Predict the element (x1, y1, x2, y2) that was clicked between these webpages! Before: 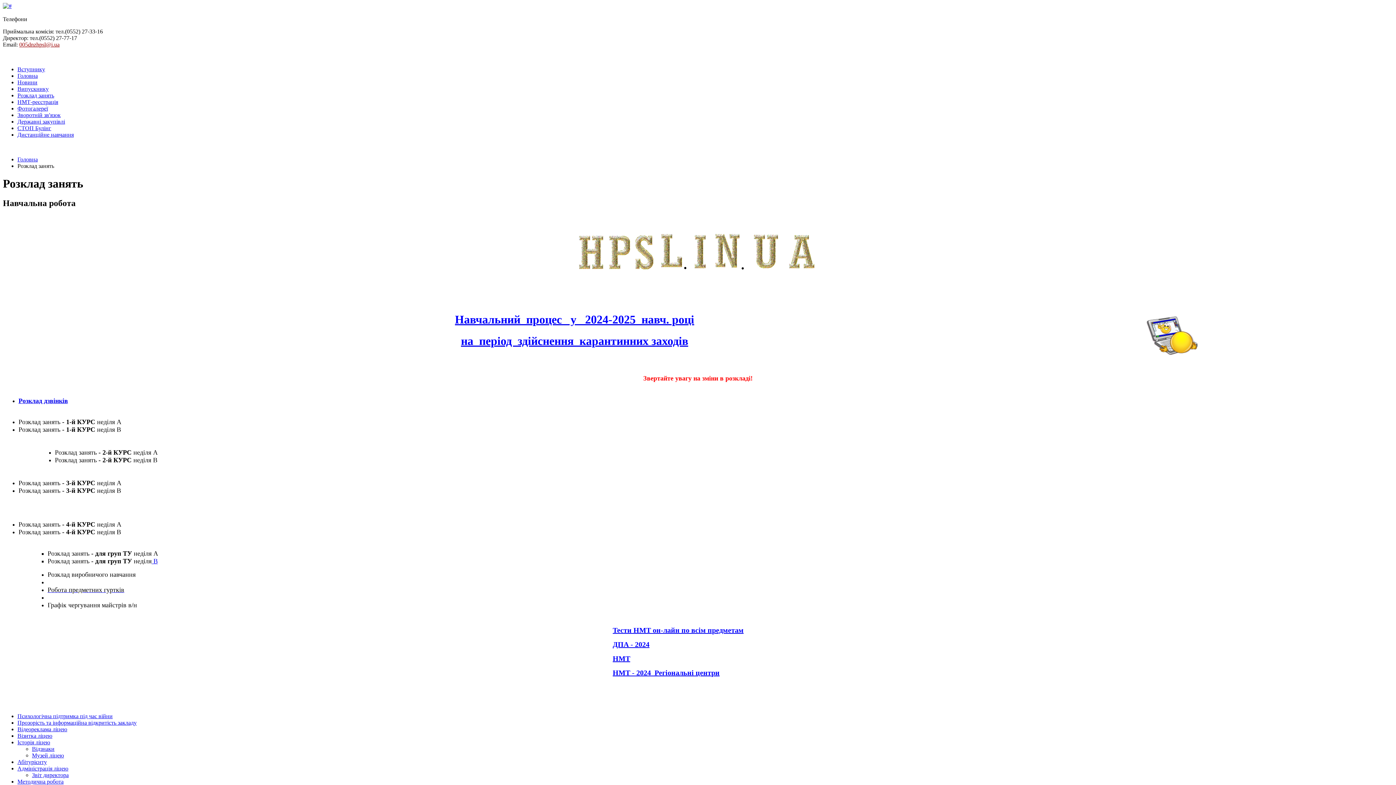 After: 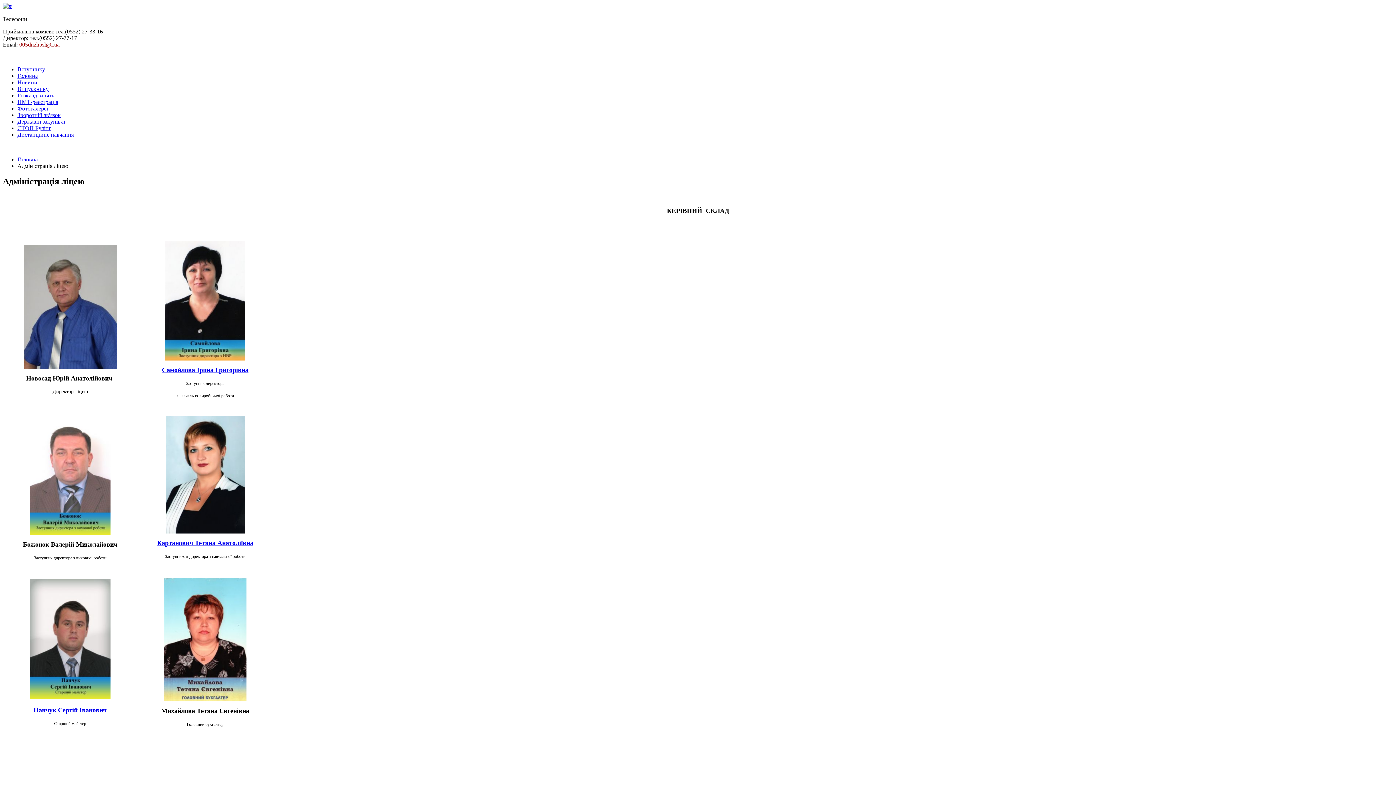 Action: bbox: (17, 765, 68, 771) label: Адміністрація ліцею